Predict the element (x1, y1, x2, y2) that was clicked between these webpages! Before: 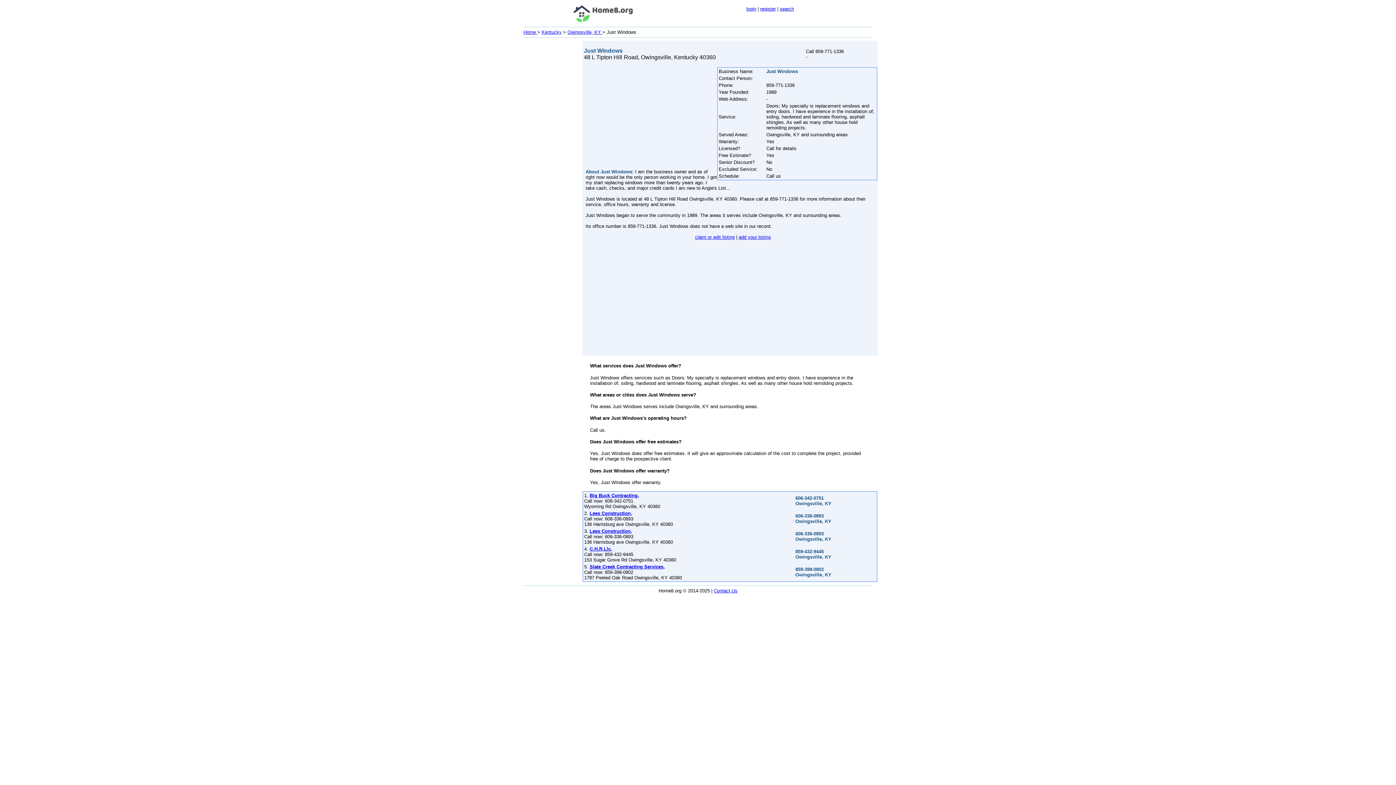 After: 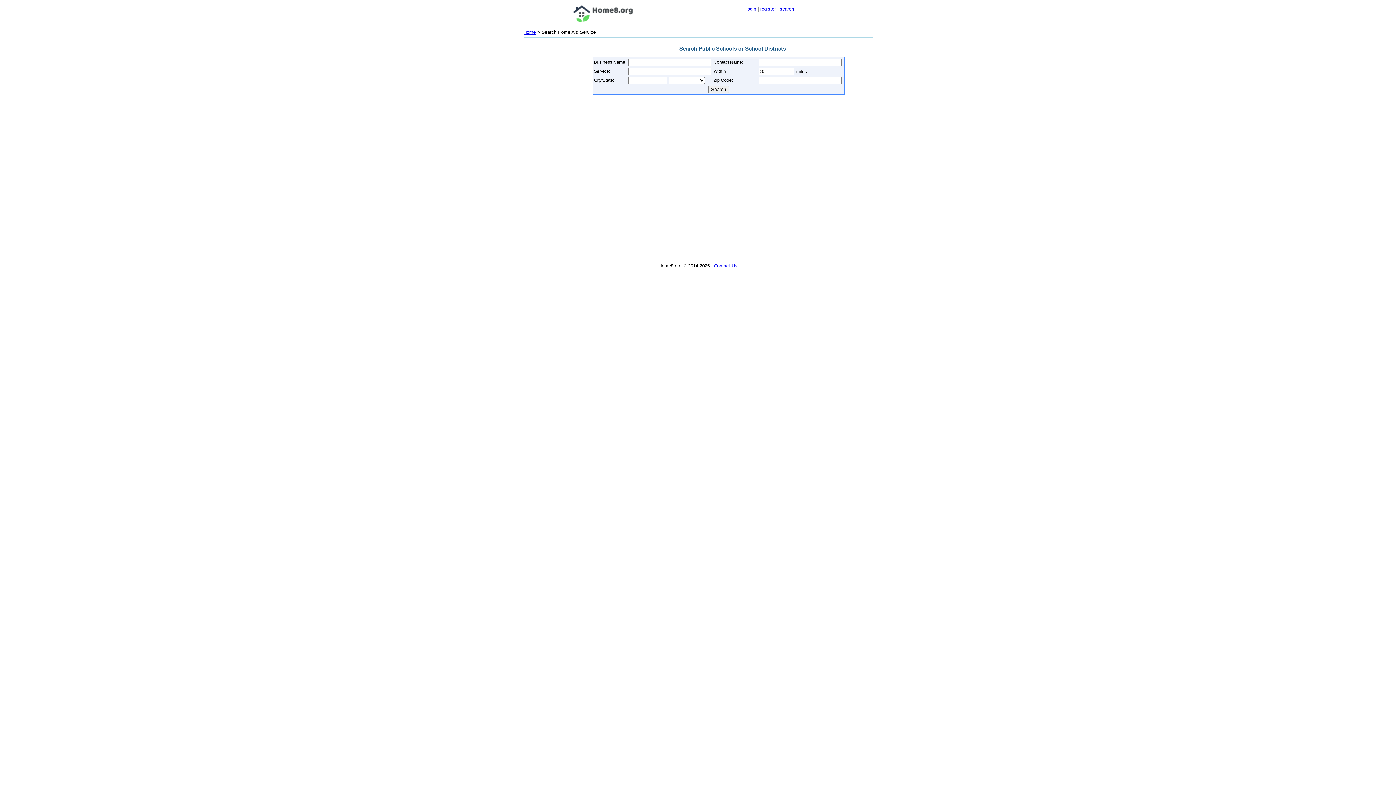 Action: label: search bbox: (780, 6, 794, 11)